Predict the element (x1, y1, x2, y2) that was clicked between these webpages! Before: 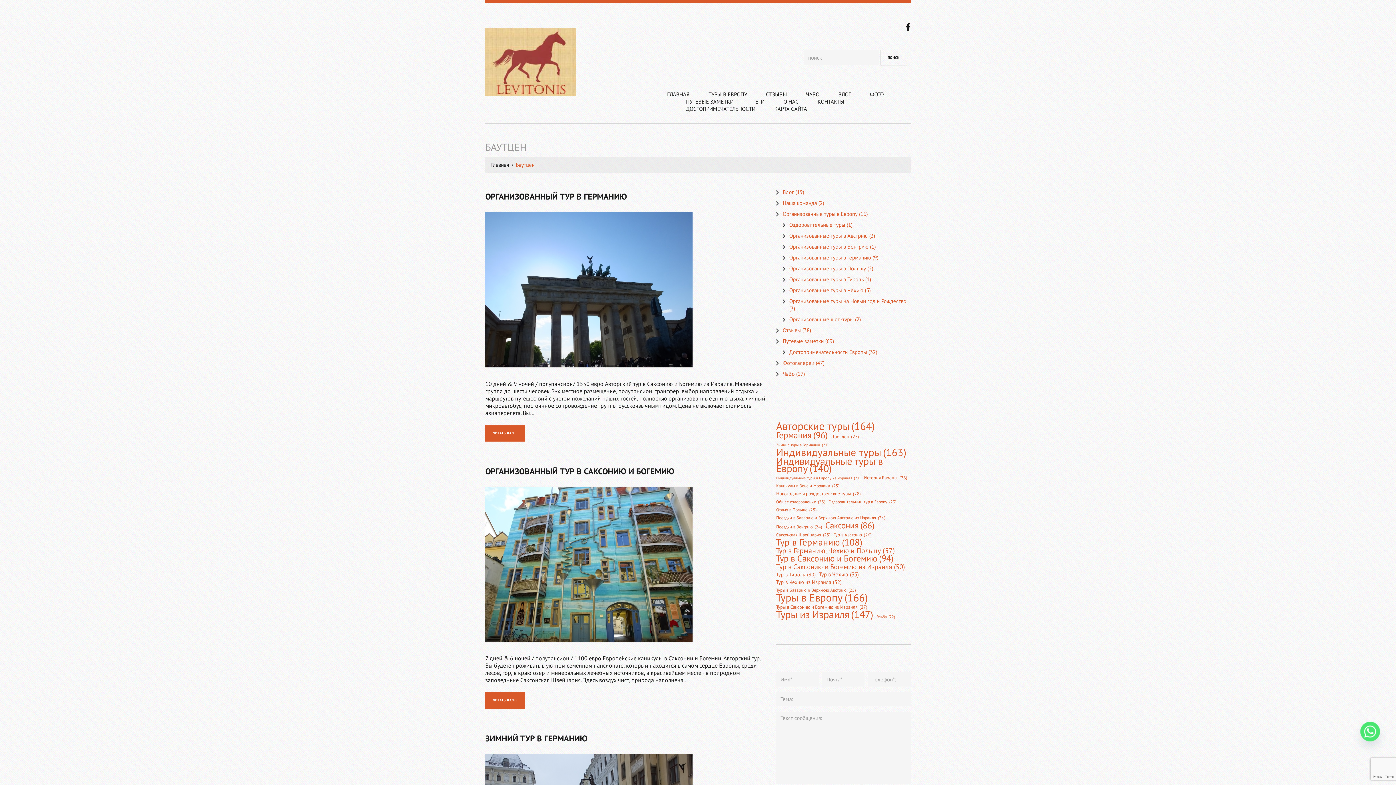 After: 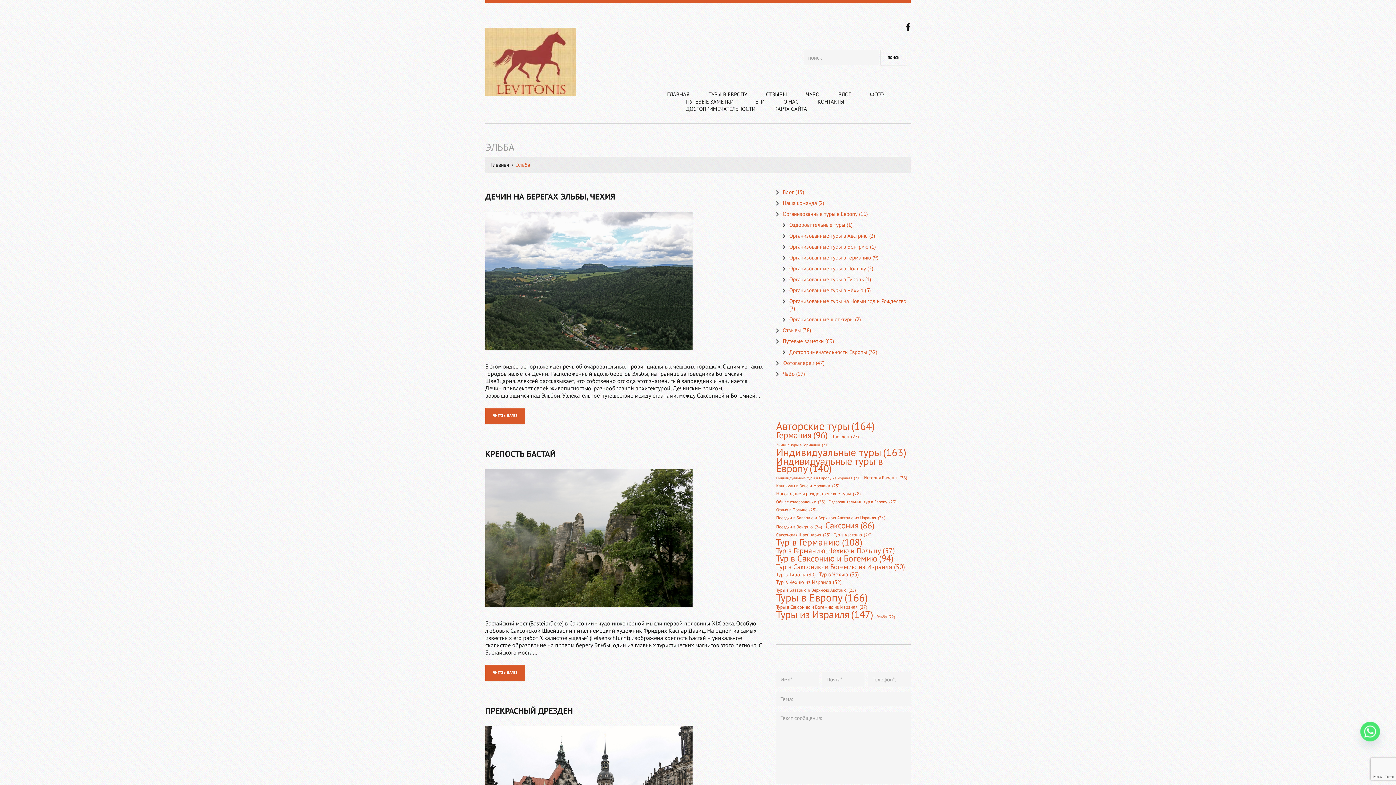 Action: label: Эльба (22 элемента) bbox: (876, 613, 895, 620)